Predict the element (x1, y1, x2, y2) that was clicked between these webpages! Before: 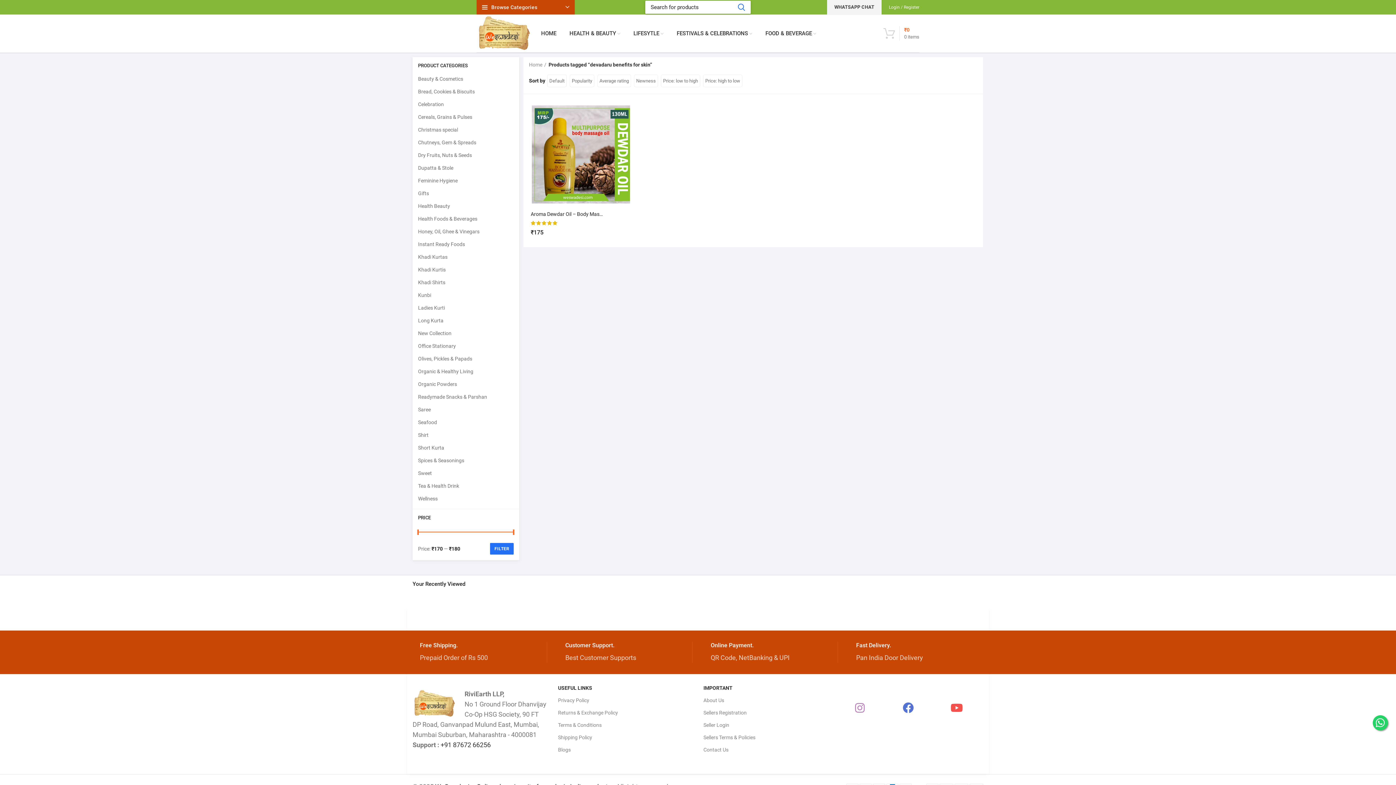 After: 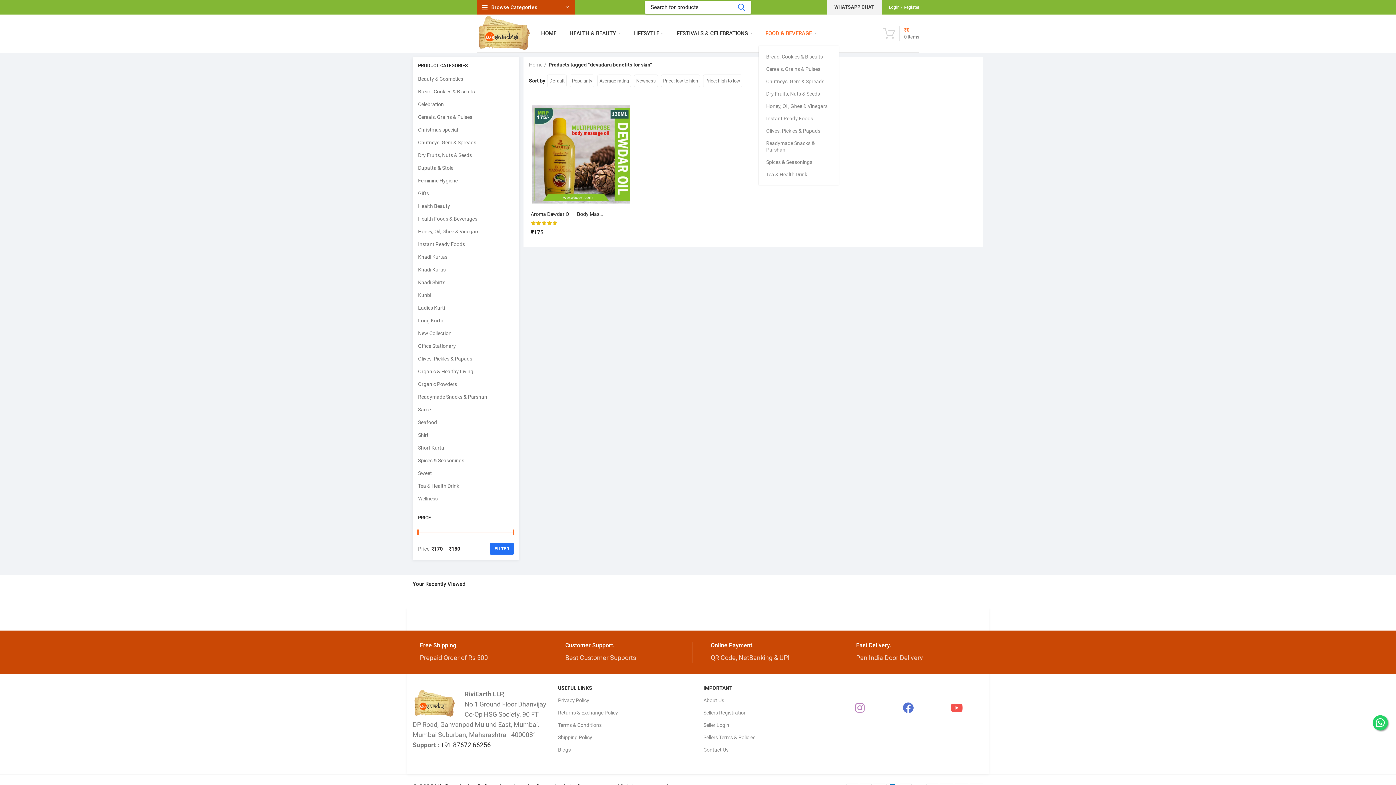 Action: bbox: (759, 26, 823, 40) label: FOOD & BEVERAGE